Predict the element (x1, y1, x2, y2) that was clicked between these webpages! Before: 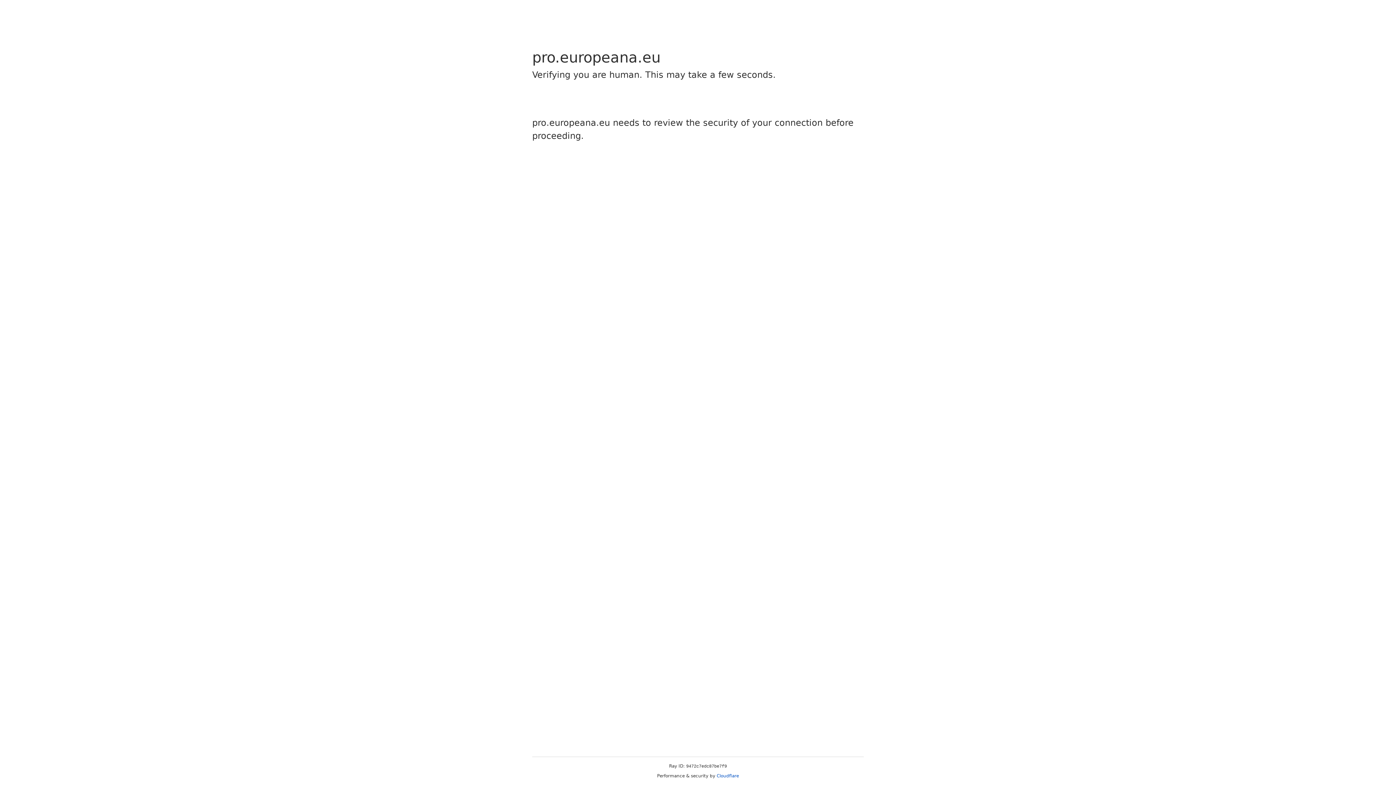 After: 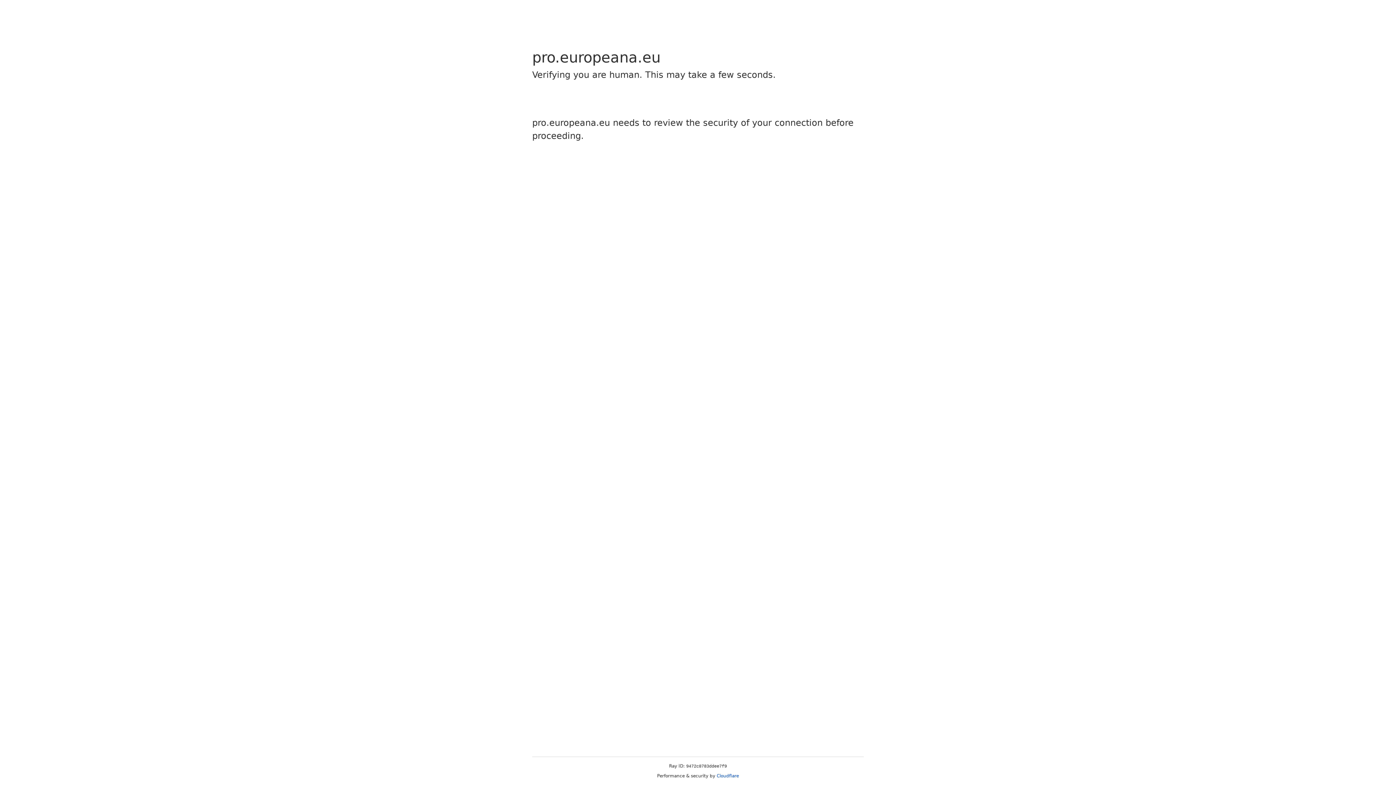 Action: label: Cloudflare bbox: (716, 773, 739, 778)